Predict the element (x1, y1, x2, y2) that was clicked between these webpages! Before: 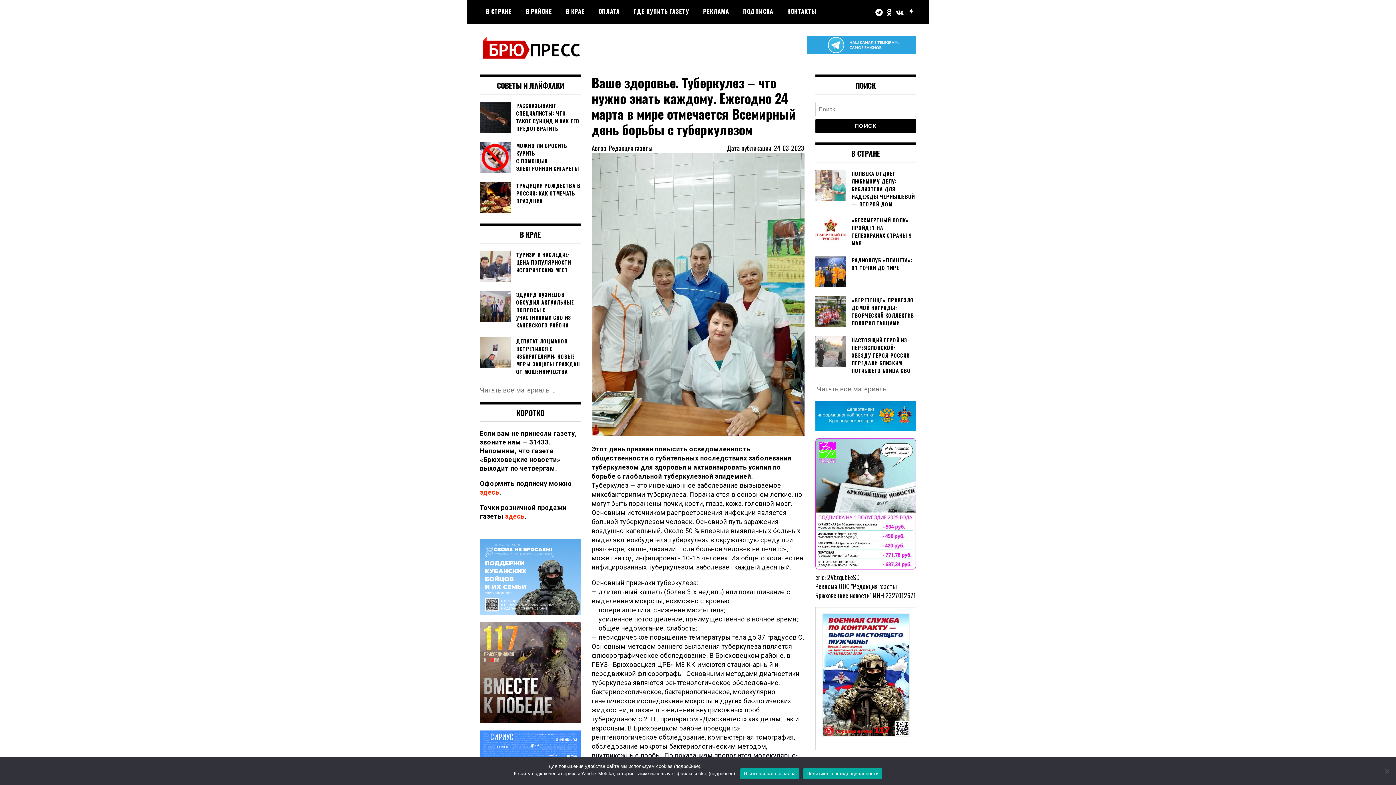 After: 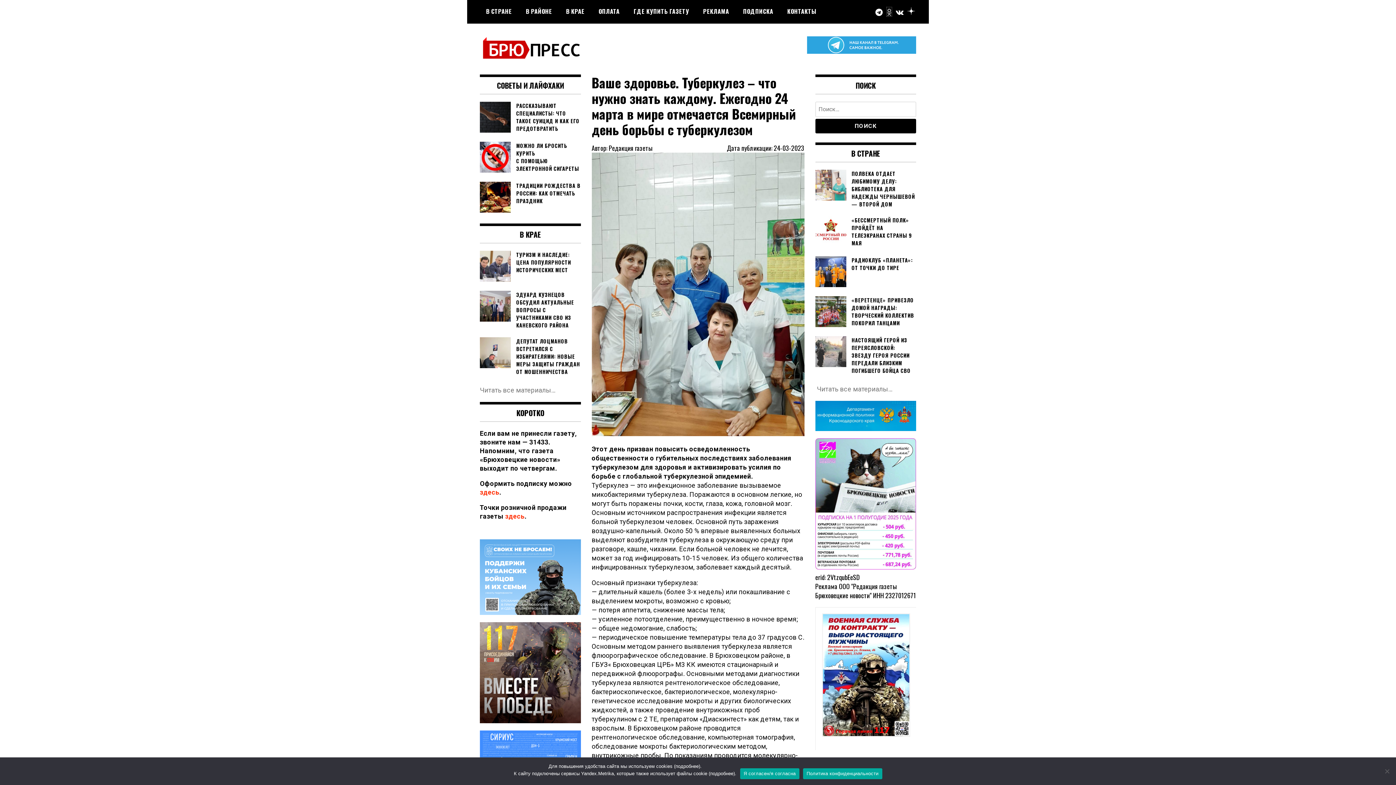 Action: bbox: (886, 7, 892, 16)